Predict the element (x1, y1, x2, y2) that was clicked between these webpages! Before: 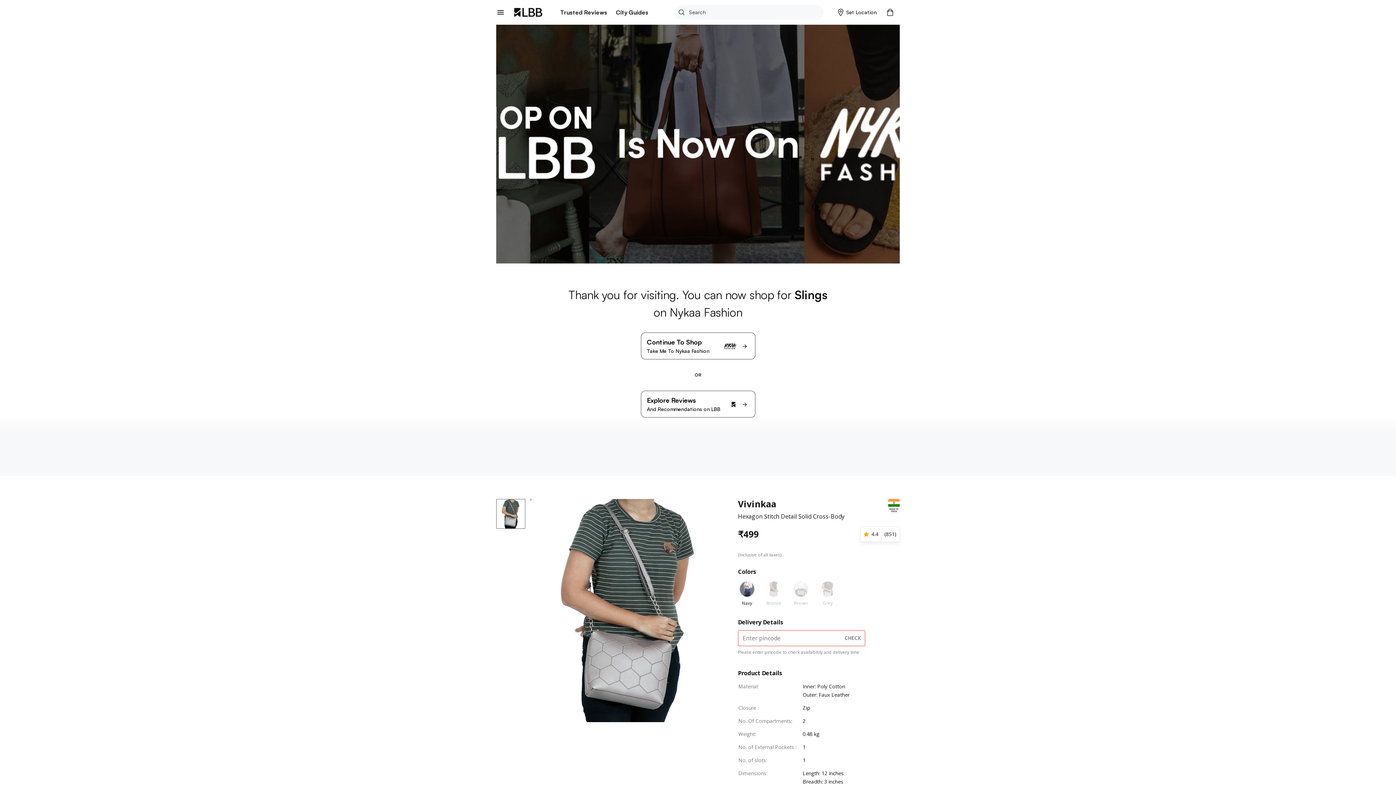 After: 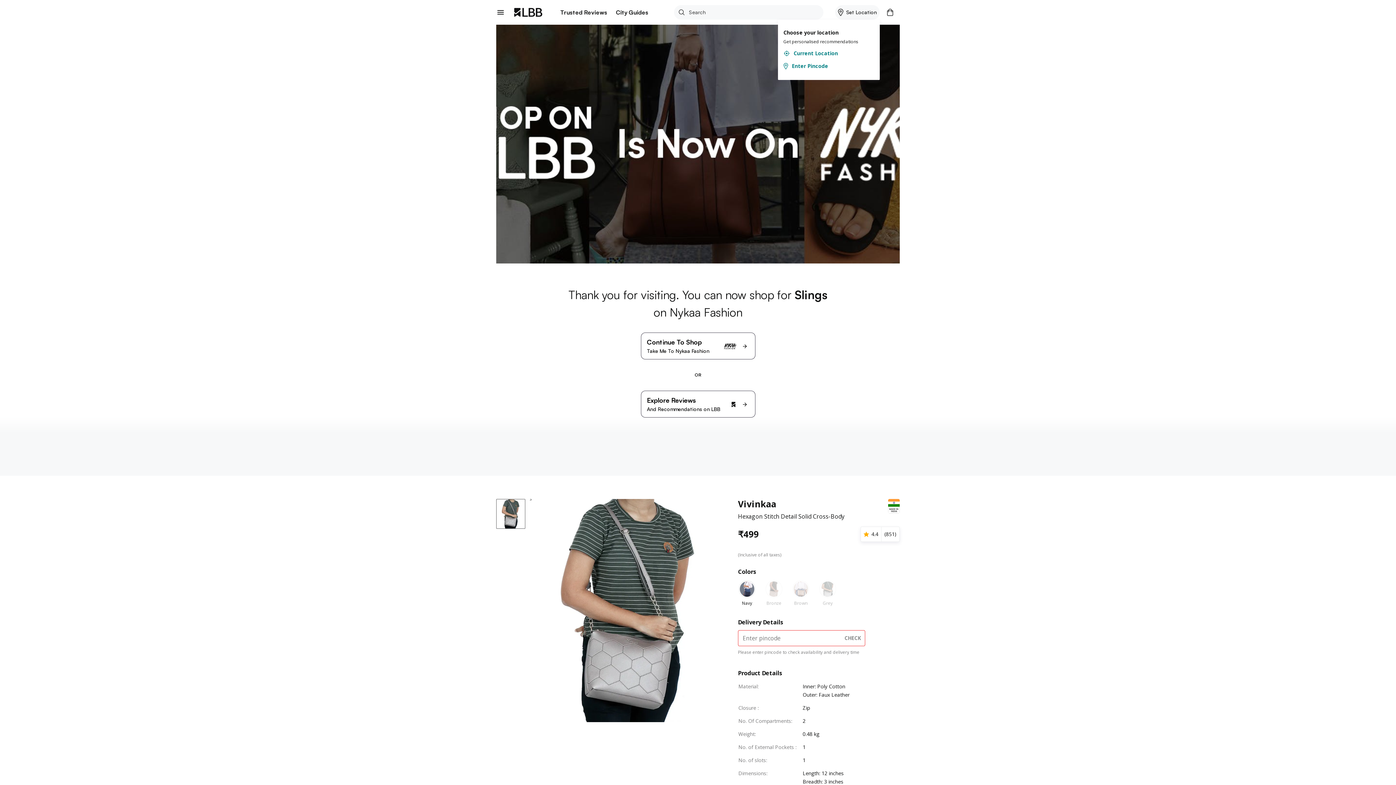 Action: label: Set Location bbox: (835, 5, 879, 19)